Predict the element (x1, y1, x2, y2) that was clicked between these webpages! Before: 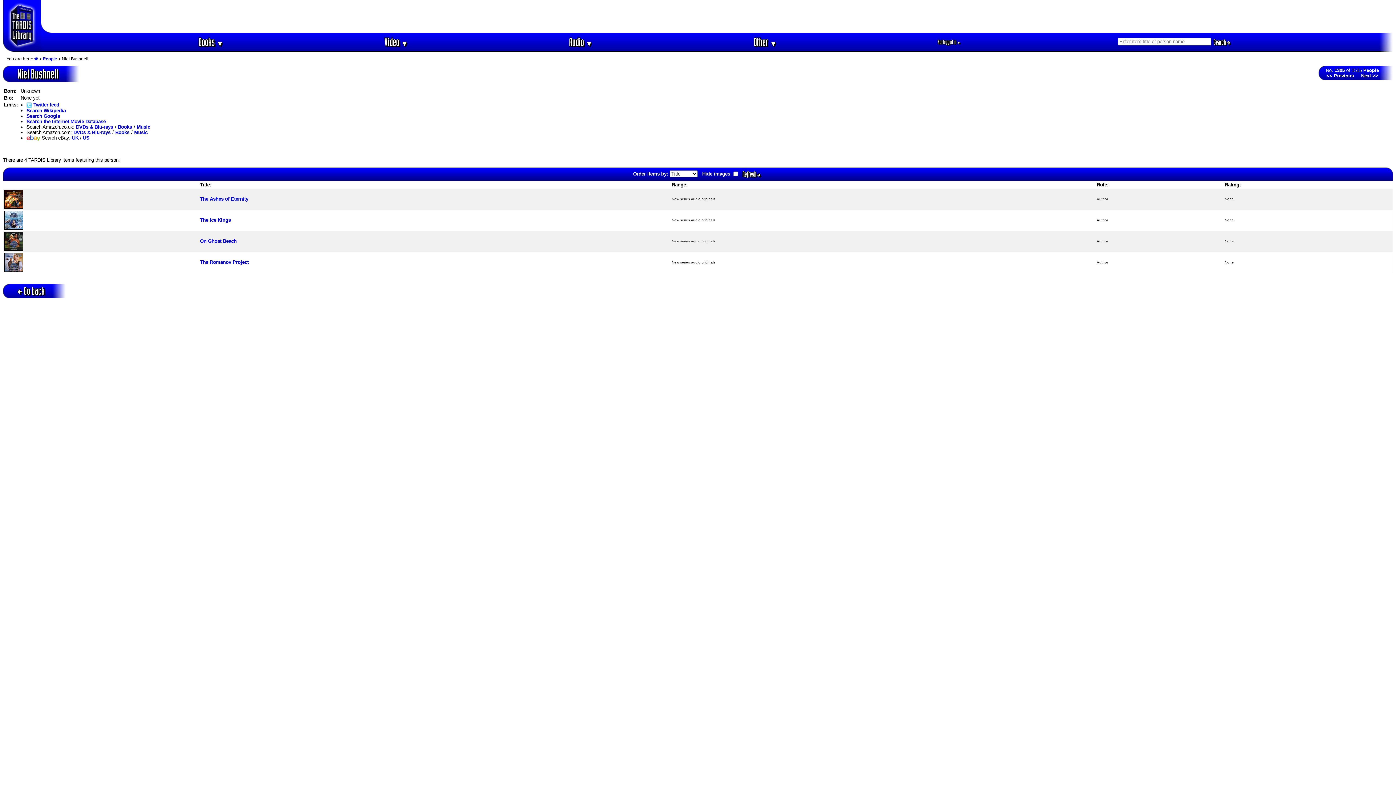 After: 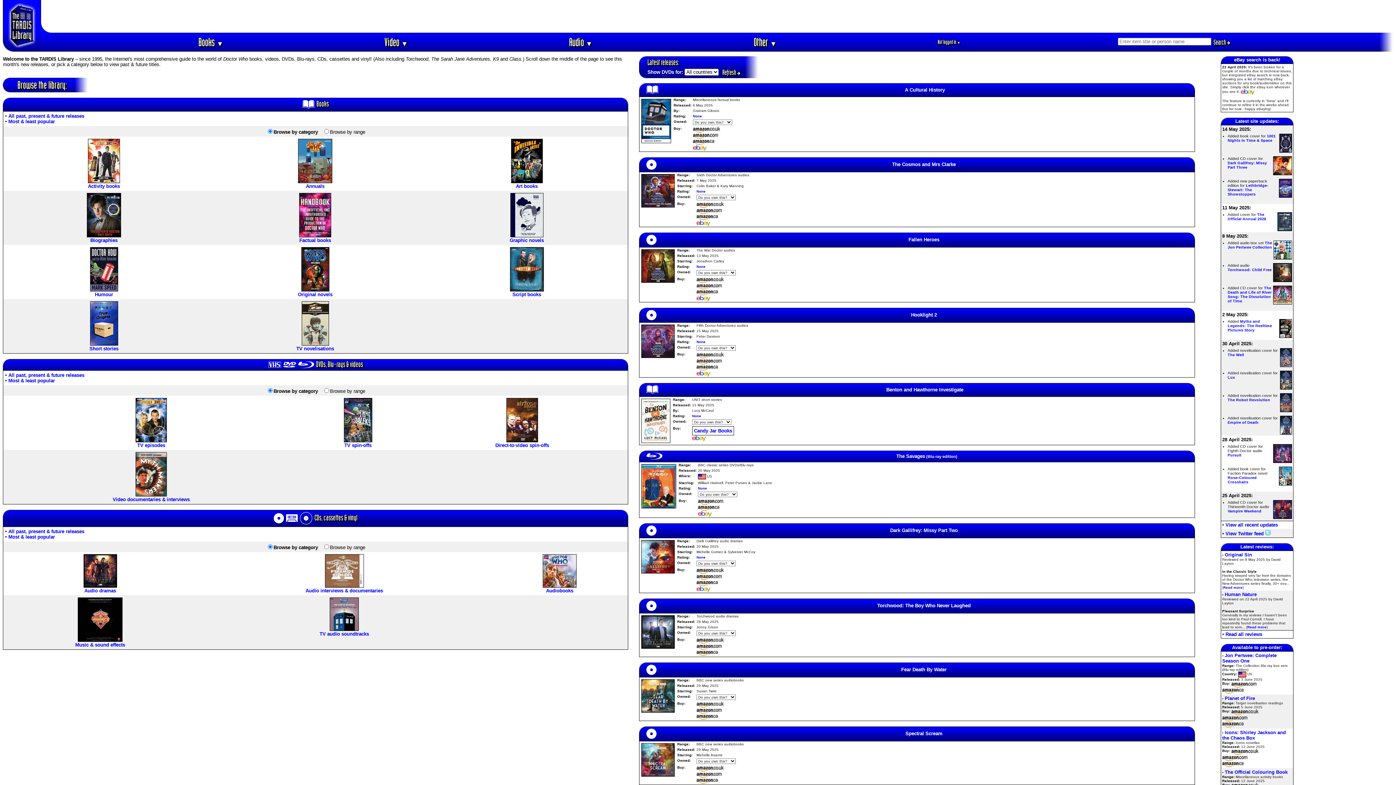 Action: bbox: (2, 44, 41, 50)